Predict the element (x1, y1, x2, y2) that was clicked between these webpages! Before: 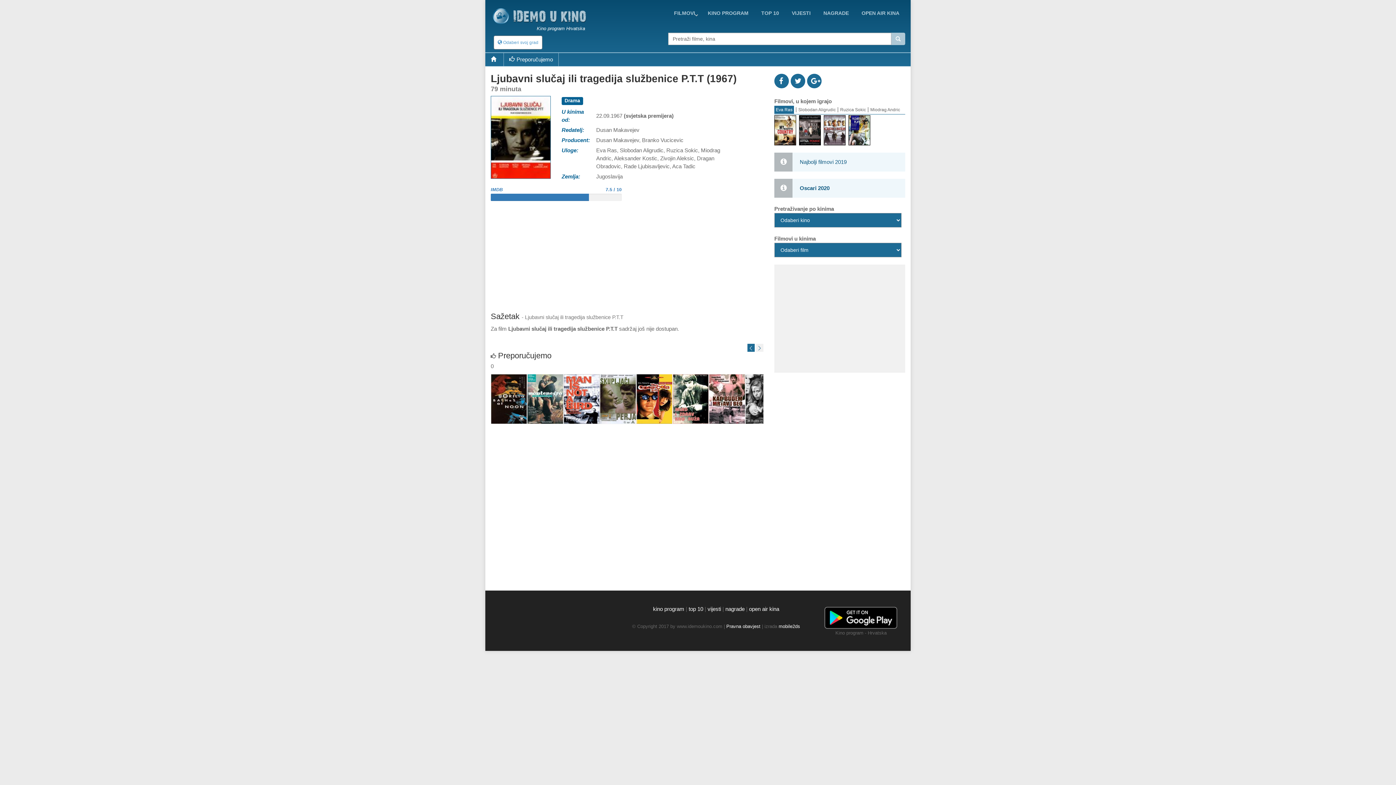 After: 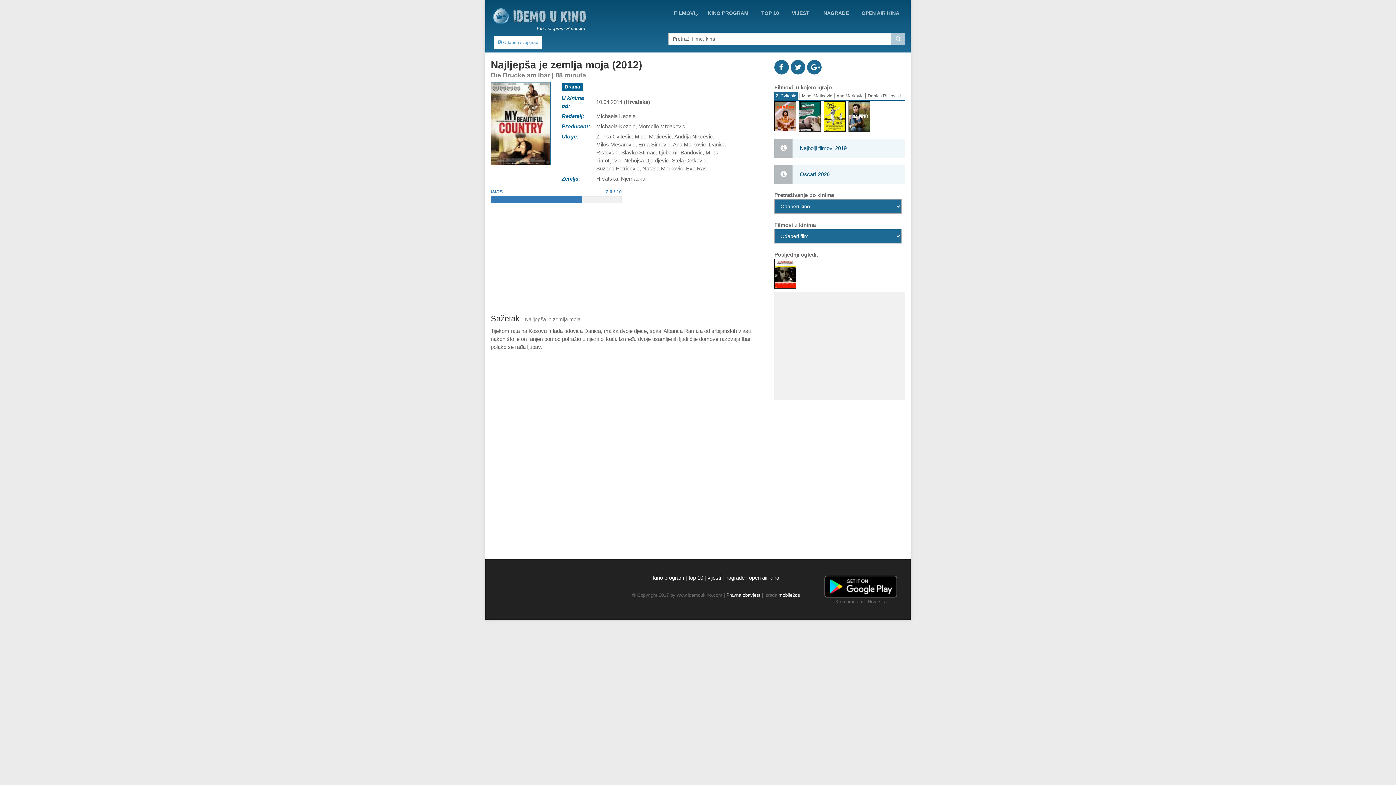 Action: bbox: (774, 115, 799, 145)